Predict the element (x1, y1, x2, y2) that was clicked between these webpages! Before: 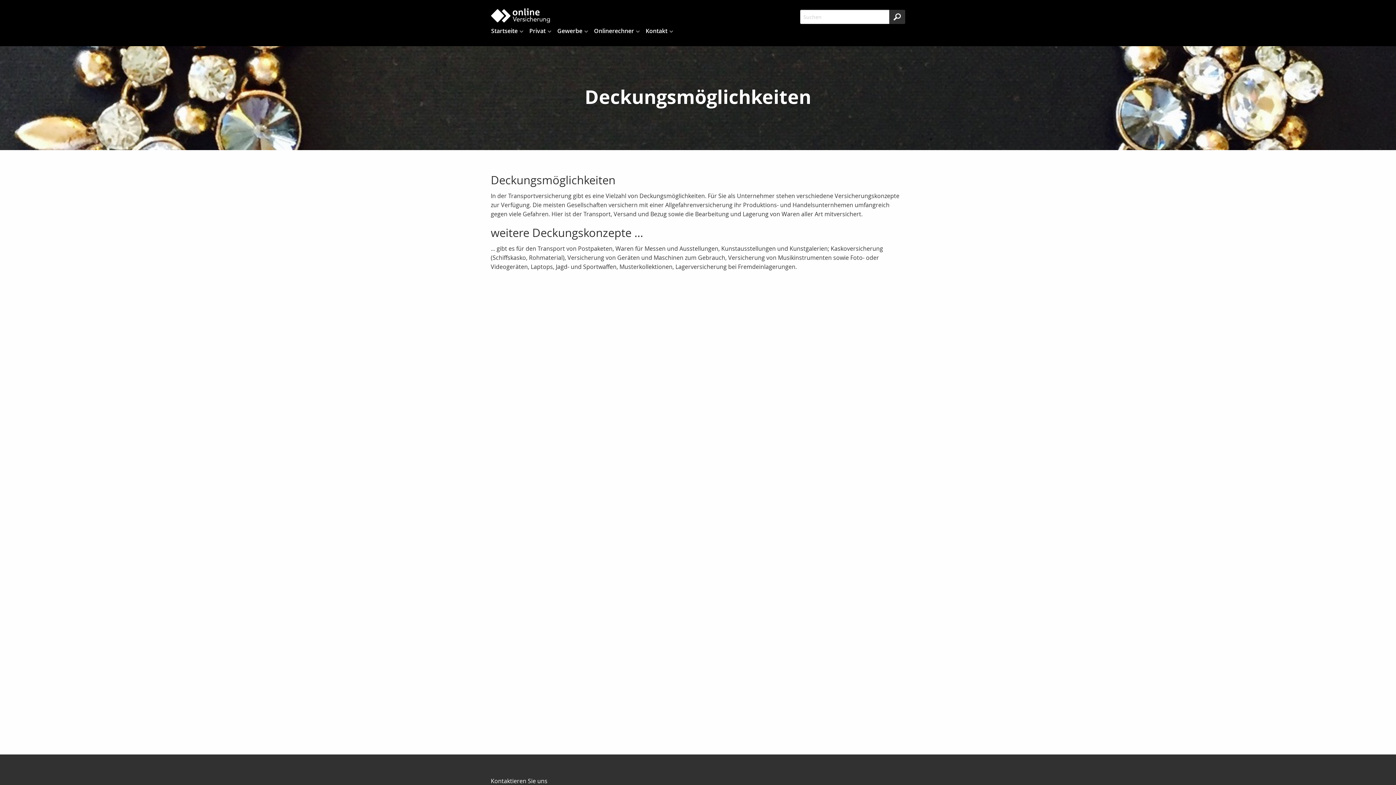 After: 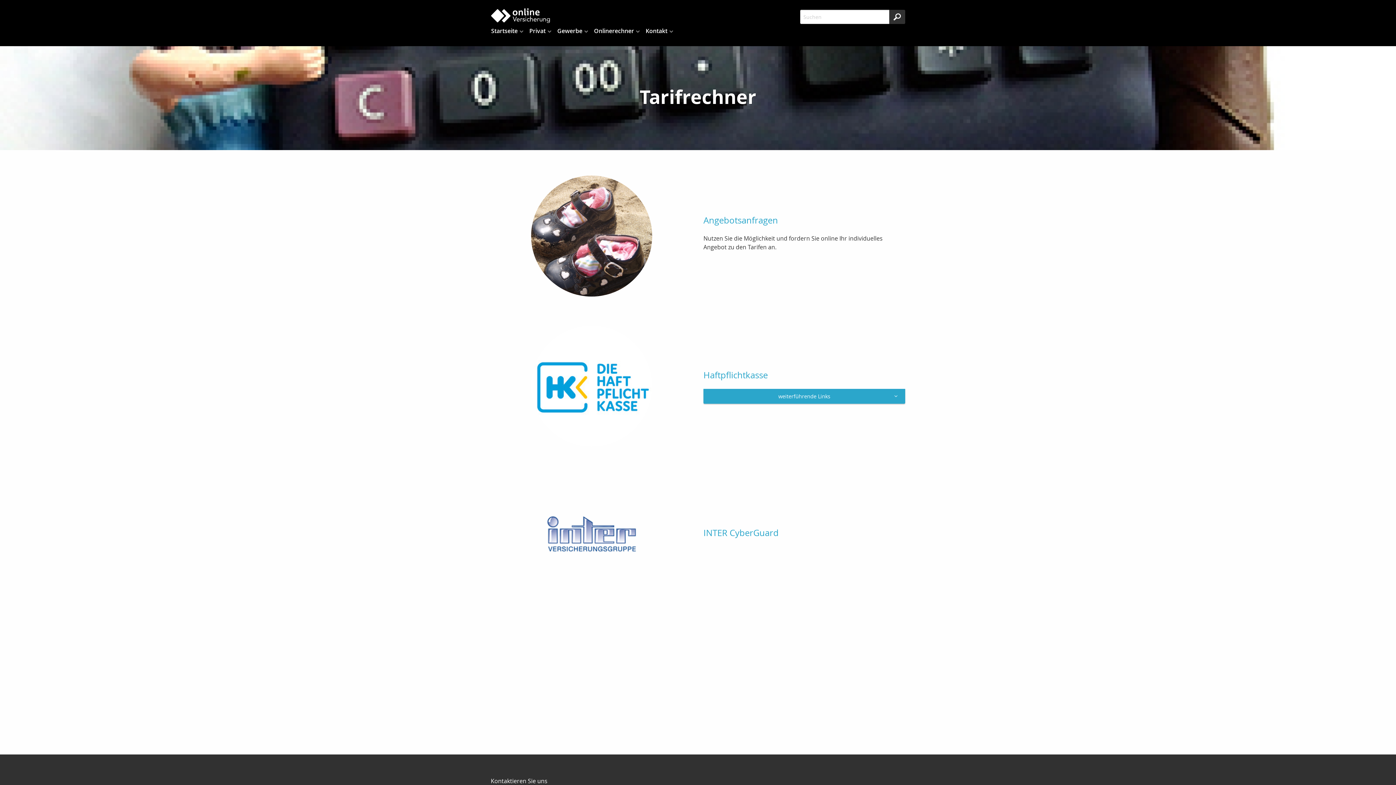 Action: label: Onlinerechner bbox: (588, 24, 640, 37)